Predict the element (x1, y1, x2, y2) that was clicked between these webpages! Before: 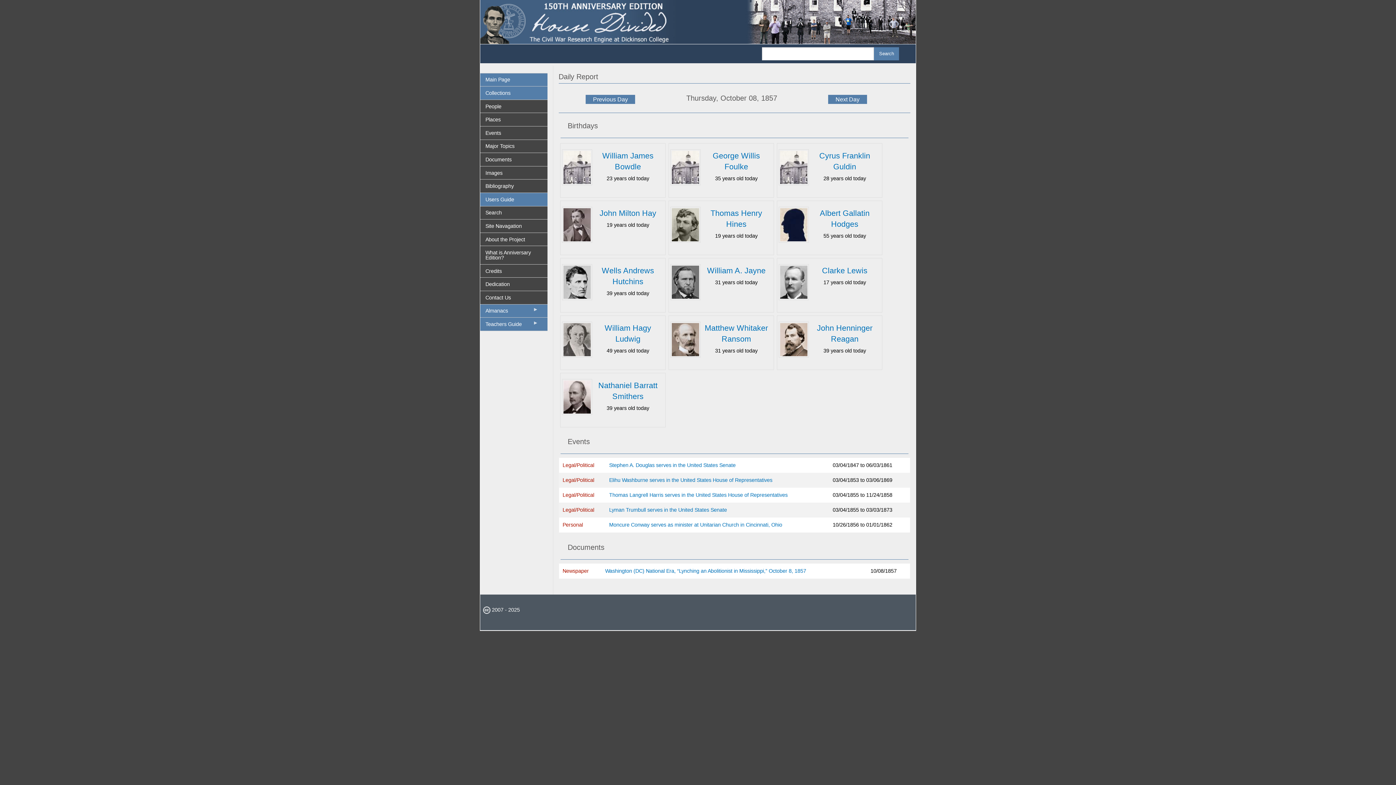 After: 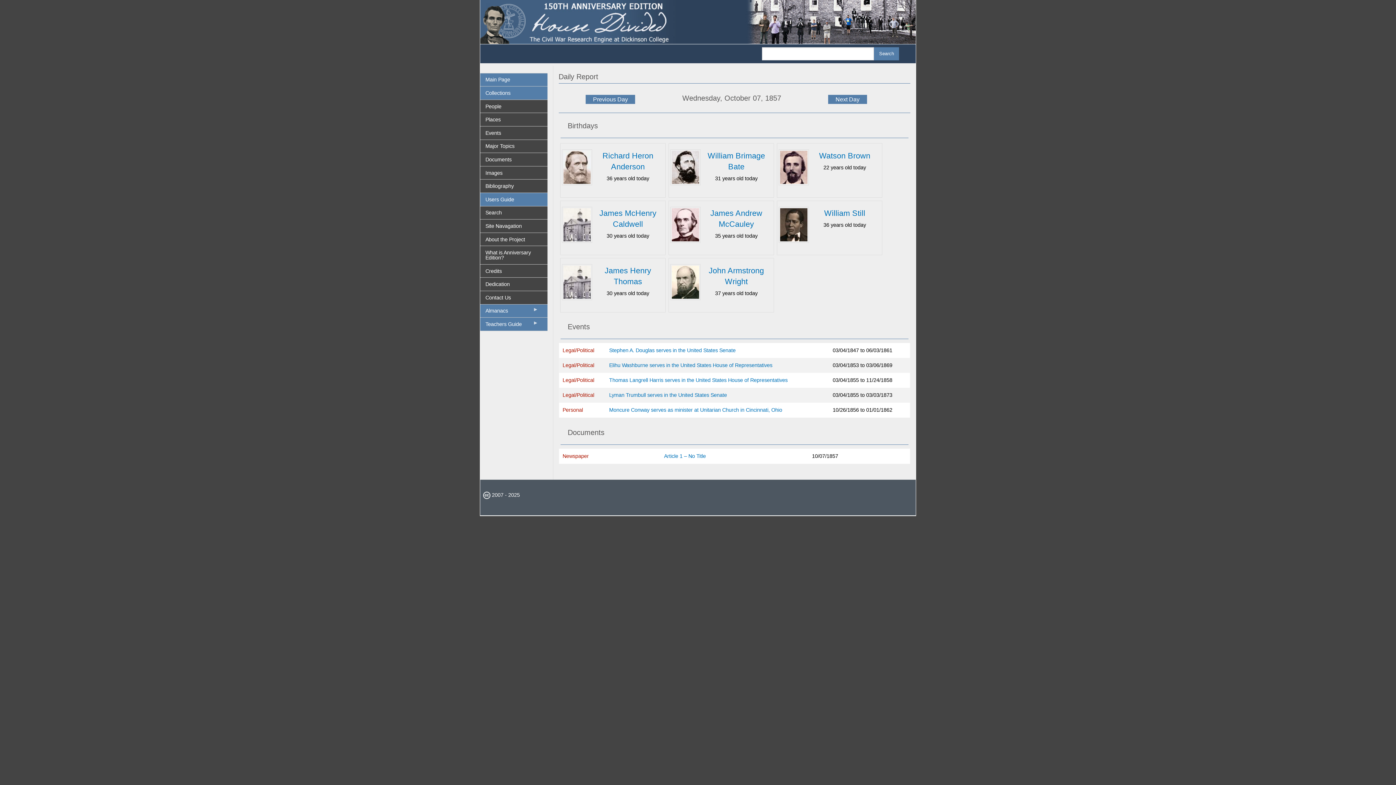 Action: bbox: (585, 94, 635, 103) label: Previous Day